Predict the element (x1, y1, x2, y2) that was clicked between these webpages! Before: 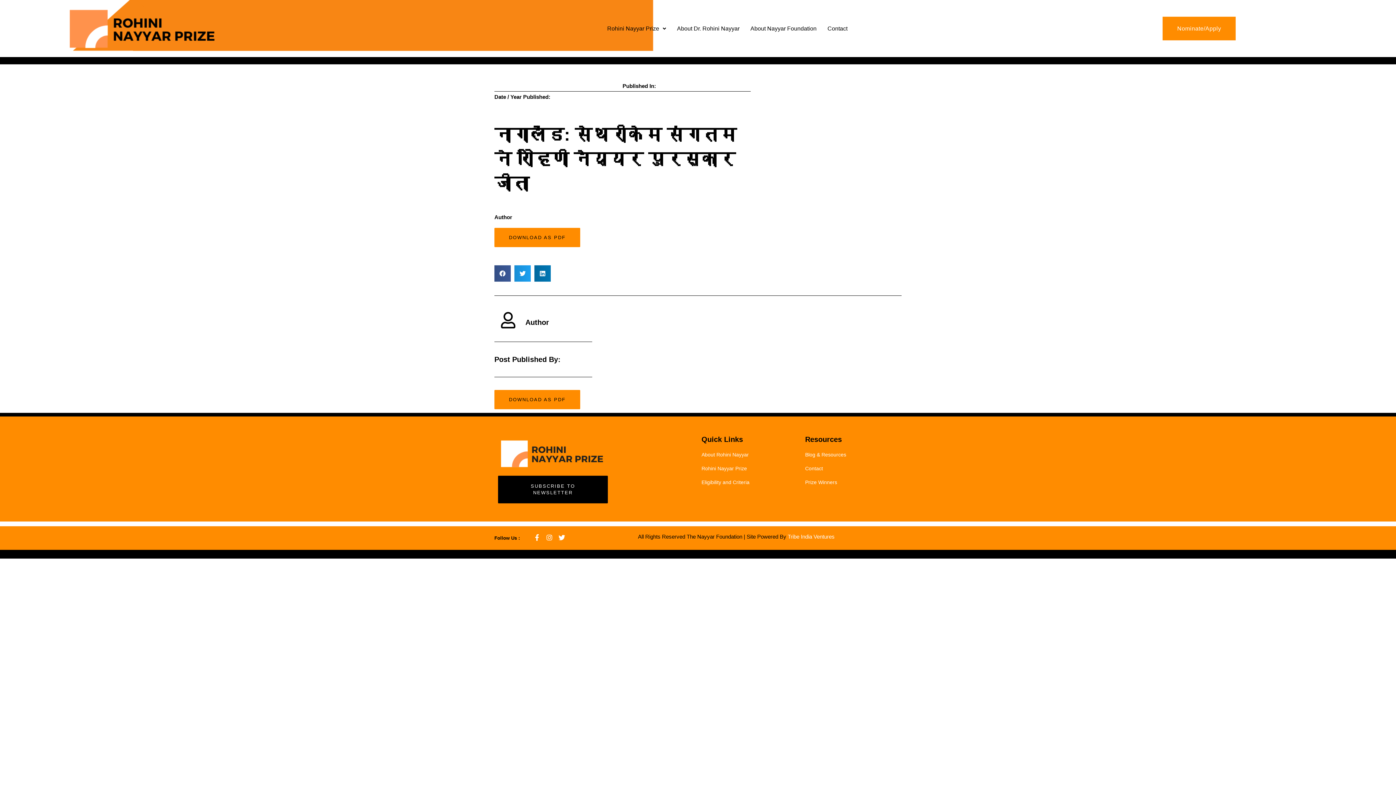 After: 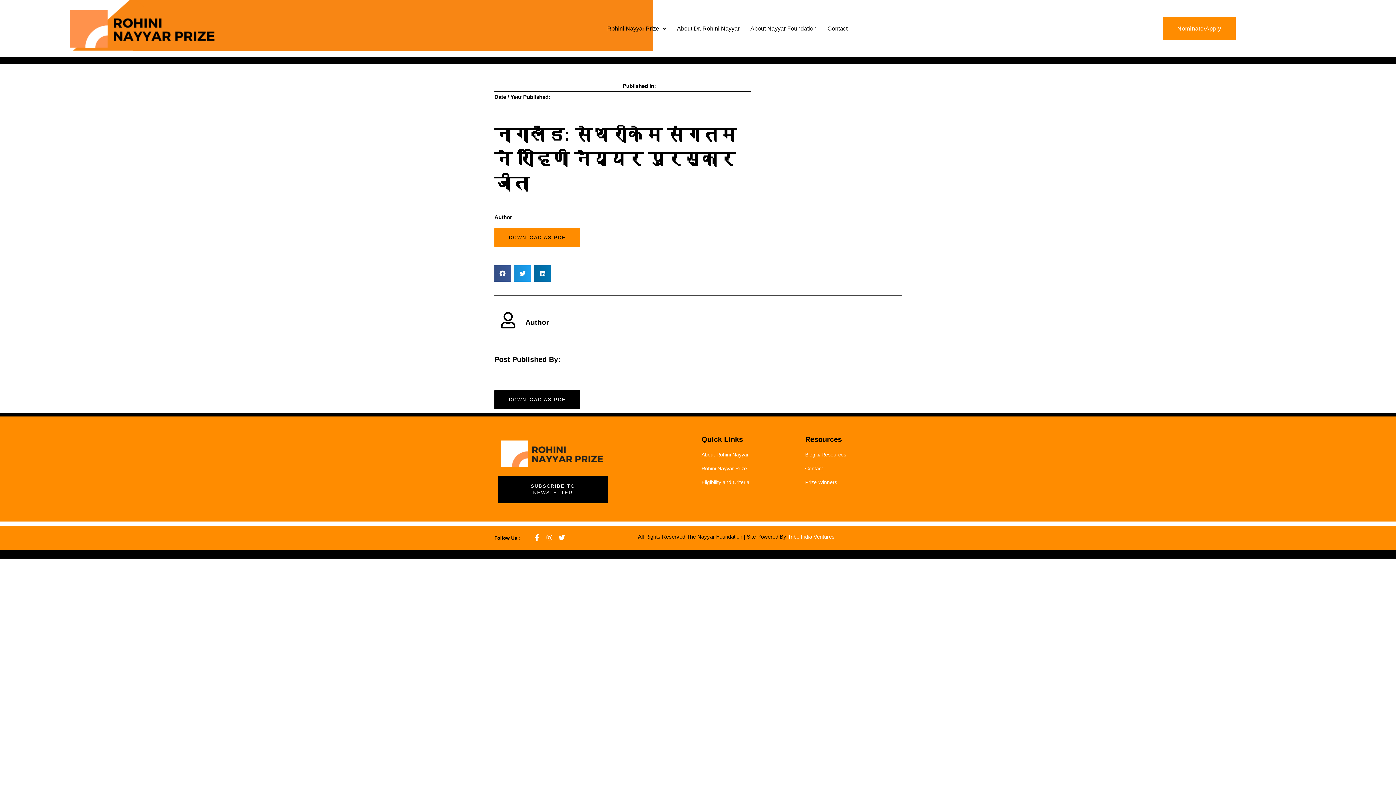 Action: bbox: (494, 390, 580, 409) label: DOWNLOAD AS PDF